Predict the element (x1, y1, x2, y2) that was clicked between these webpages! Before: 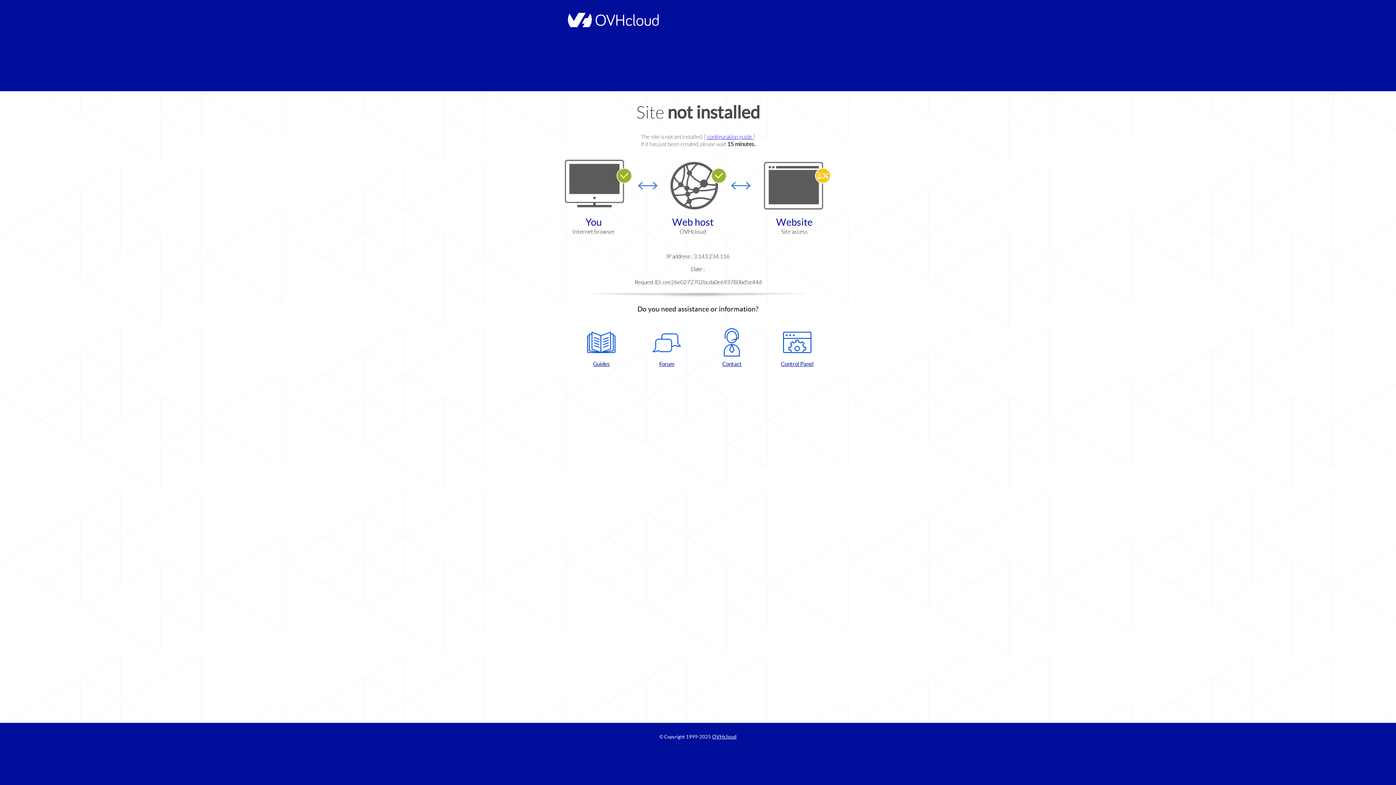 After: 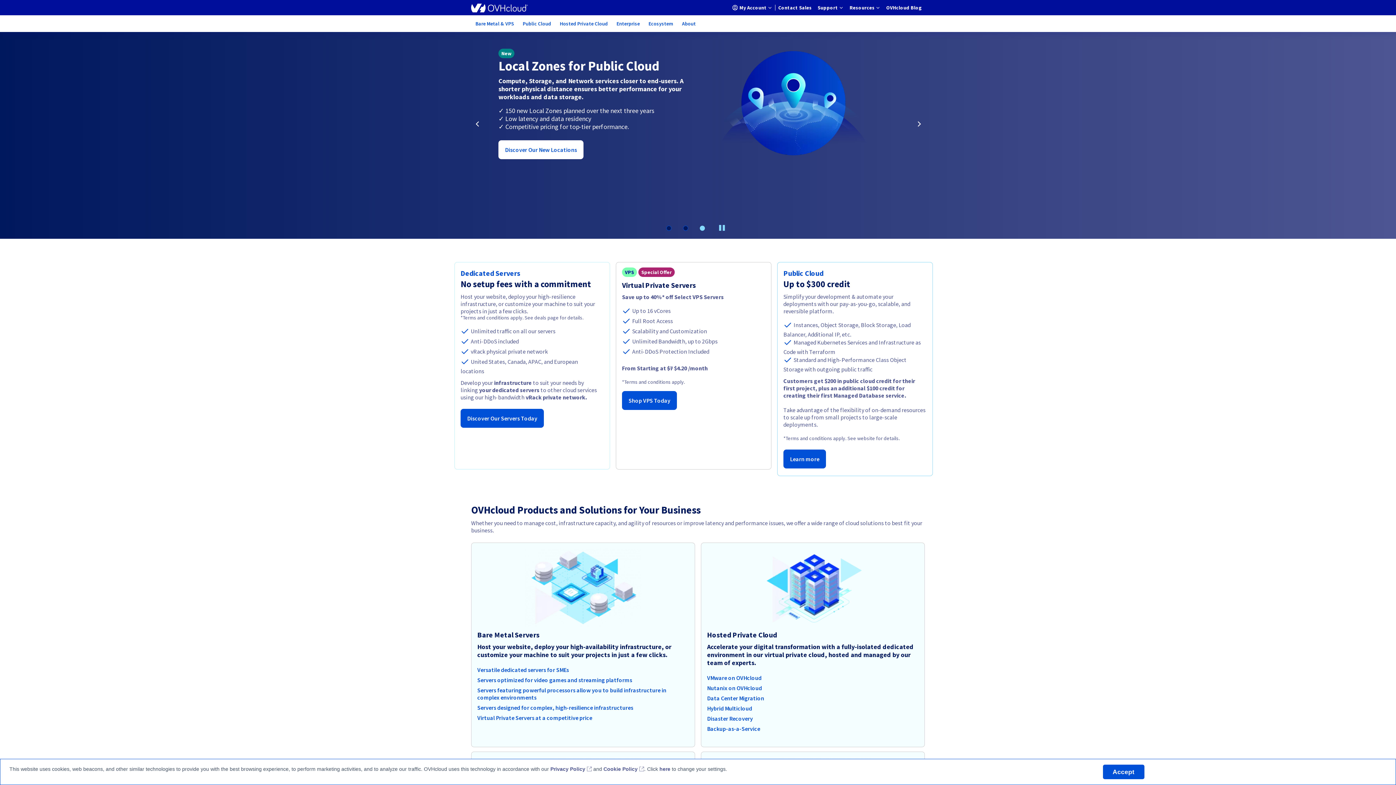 Action: bbox: (564, 22, 658, 28)